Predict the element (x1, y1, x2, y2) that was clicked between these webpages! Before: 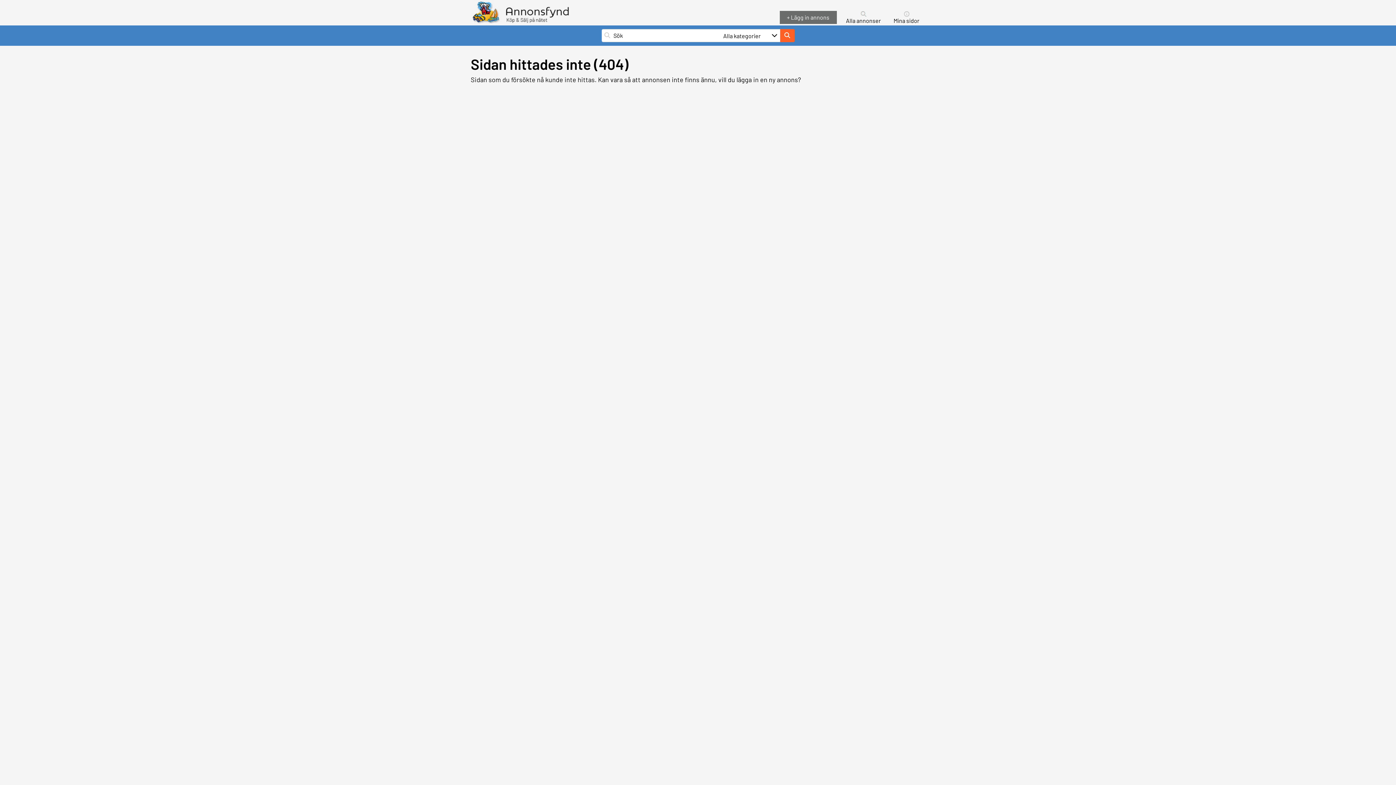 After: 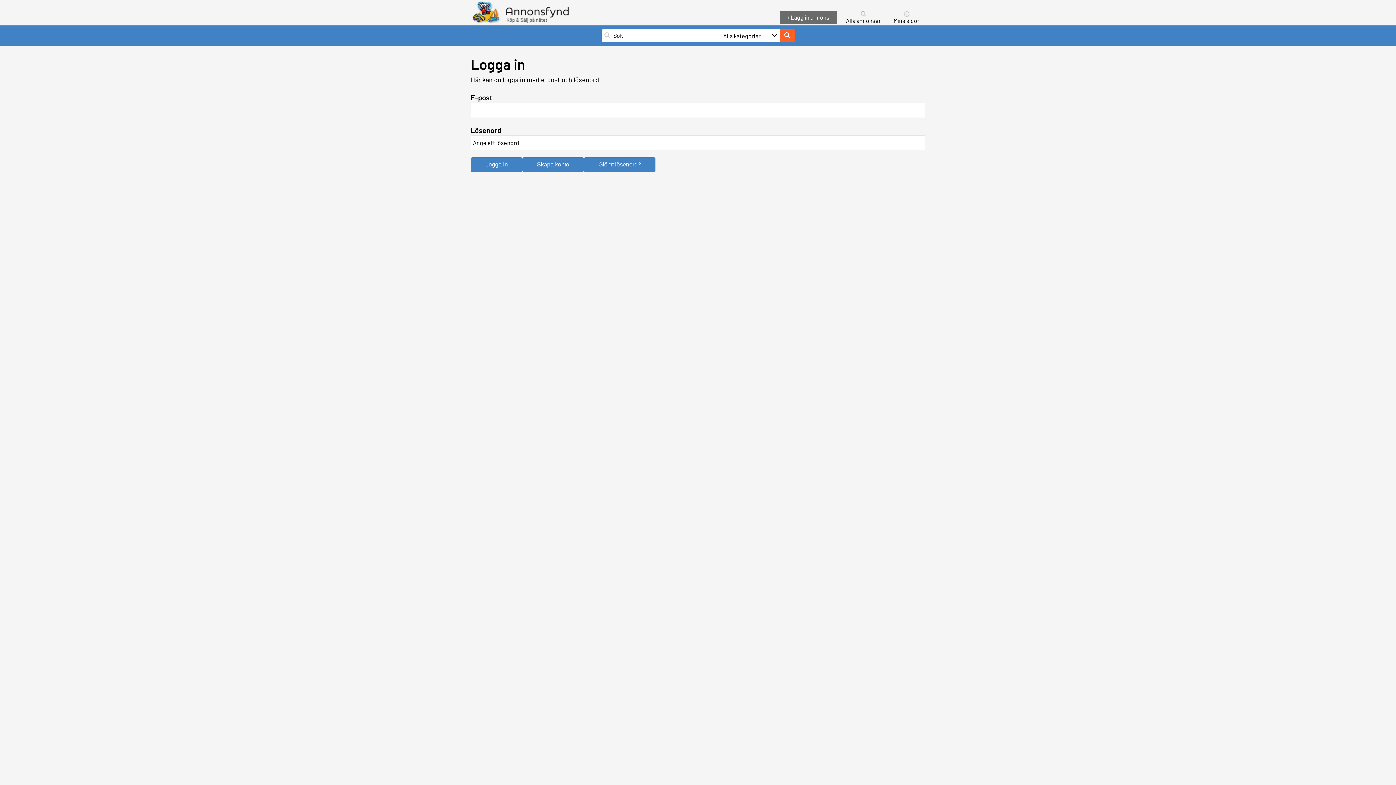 Action: bbox: (893, 17, 919, 24) label: Mina sidor